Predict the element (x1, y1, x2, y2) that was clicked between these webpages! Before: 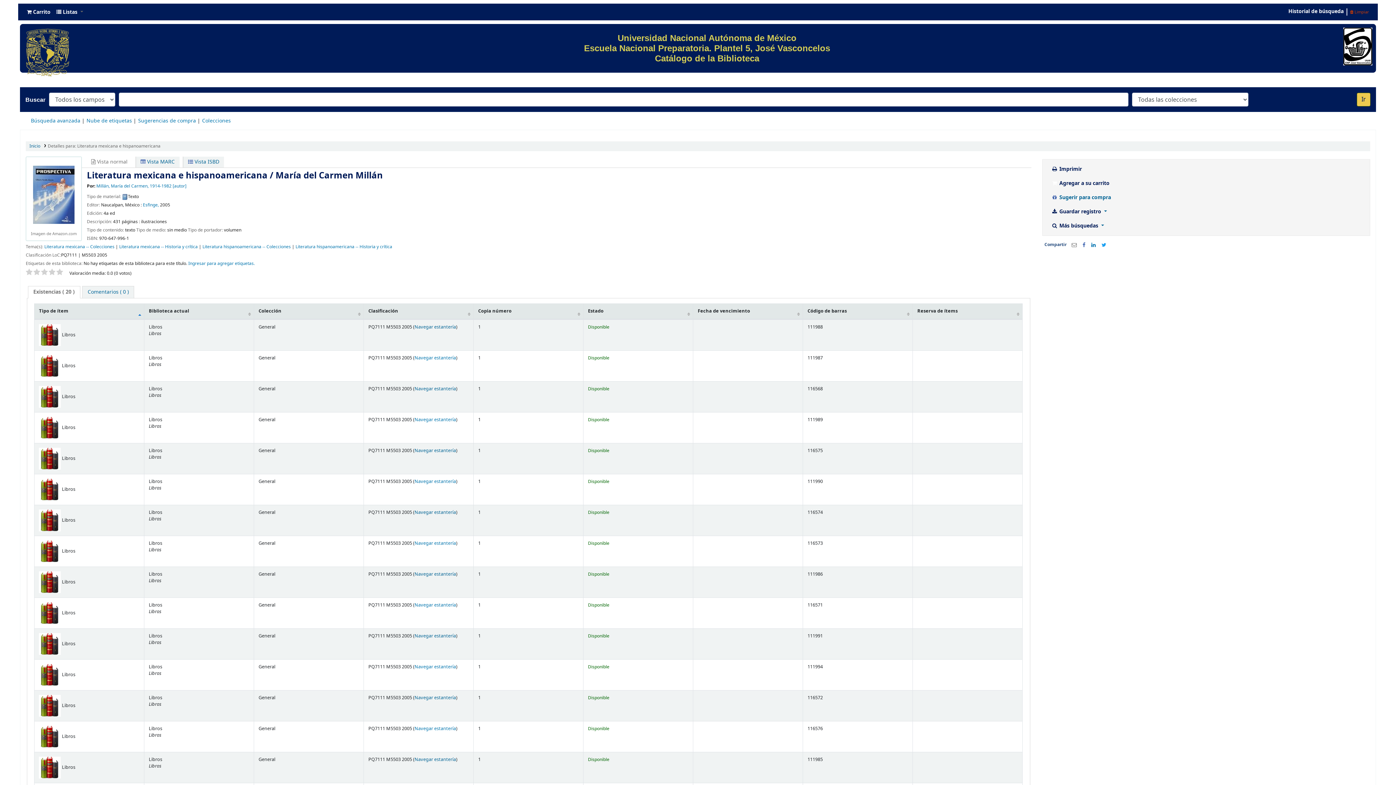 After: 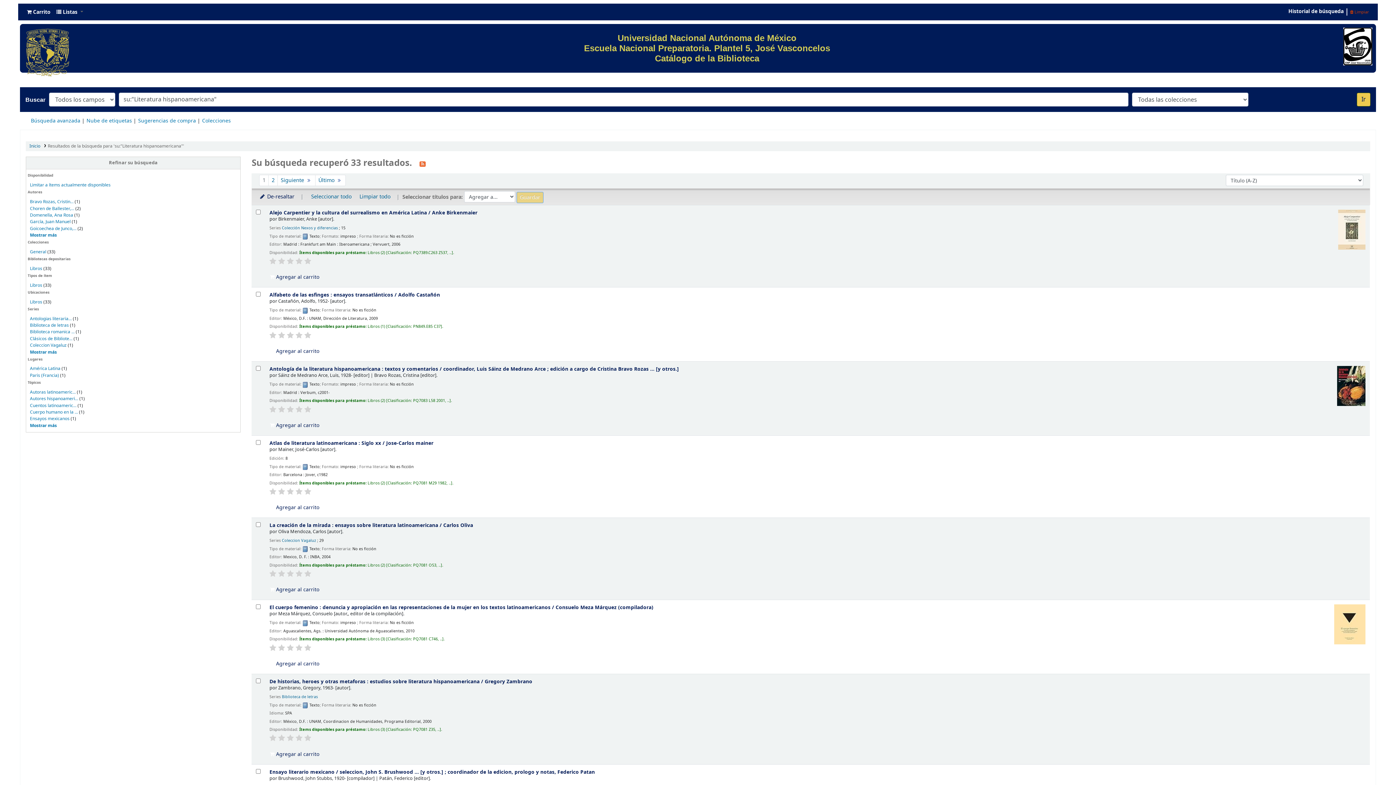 Action: label: Literatura hispanoamericana -- Colecciones bbox: (202, 243, 290, 250)